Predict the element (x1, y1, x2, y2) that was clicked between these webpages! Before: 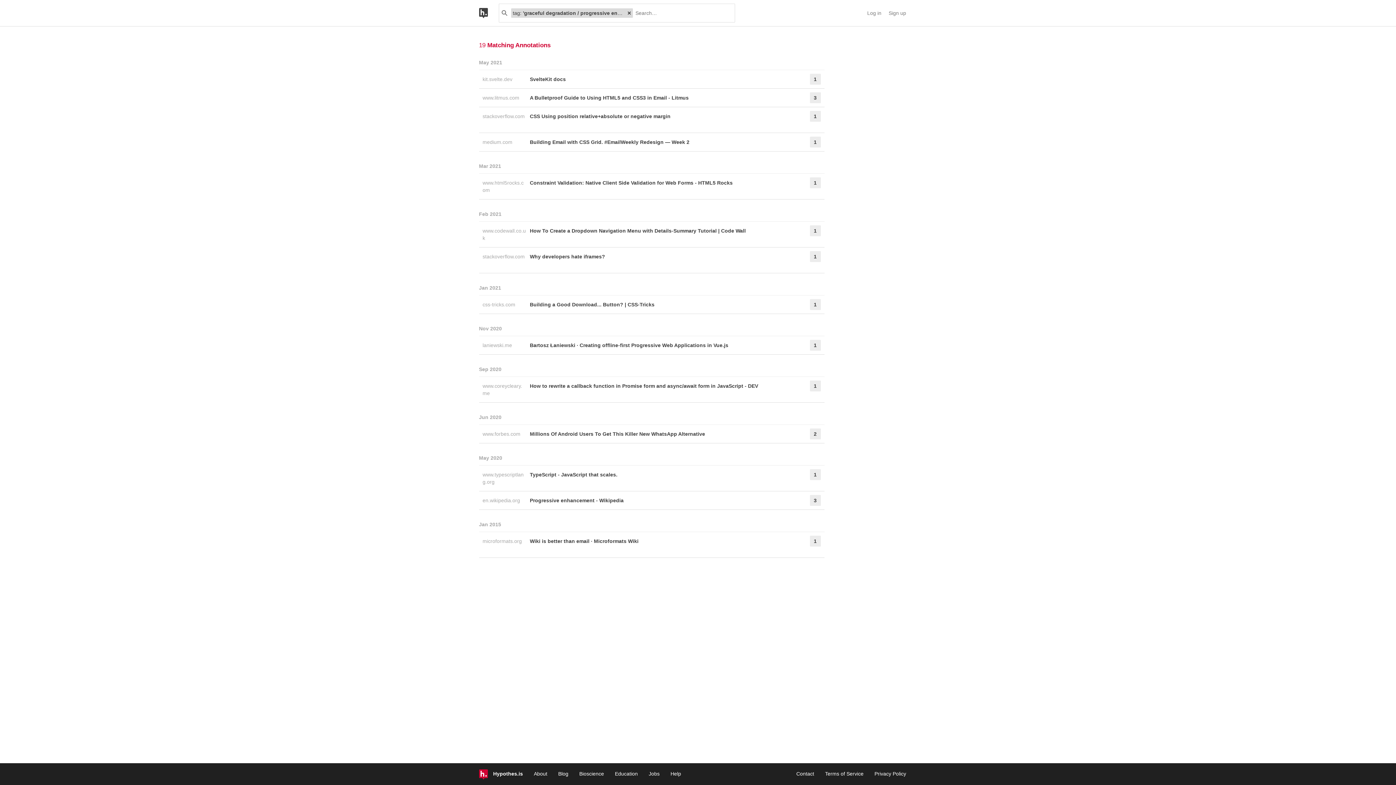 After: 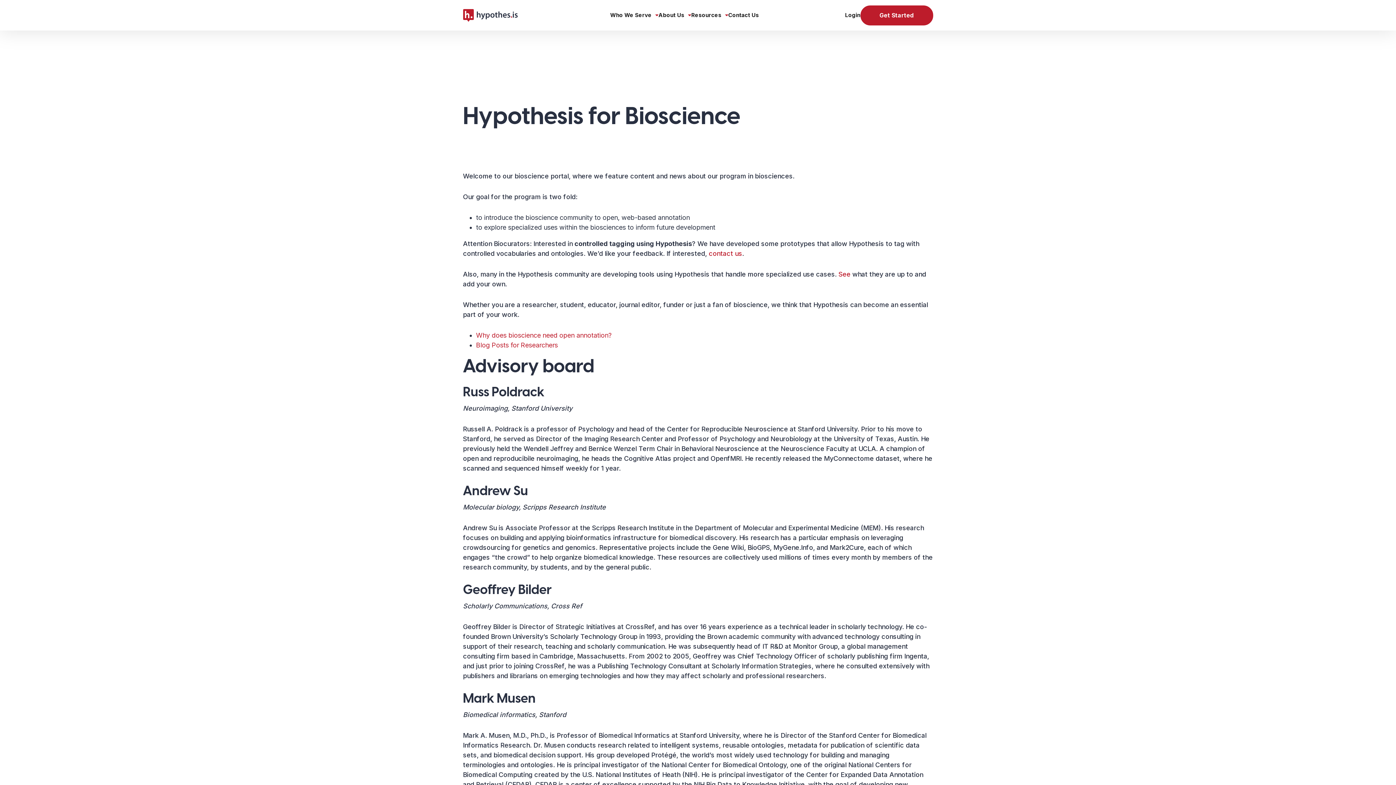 Action: bbox: (579, 771, 604, 777) label: Bioscience